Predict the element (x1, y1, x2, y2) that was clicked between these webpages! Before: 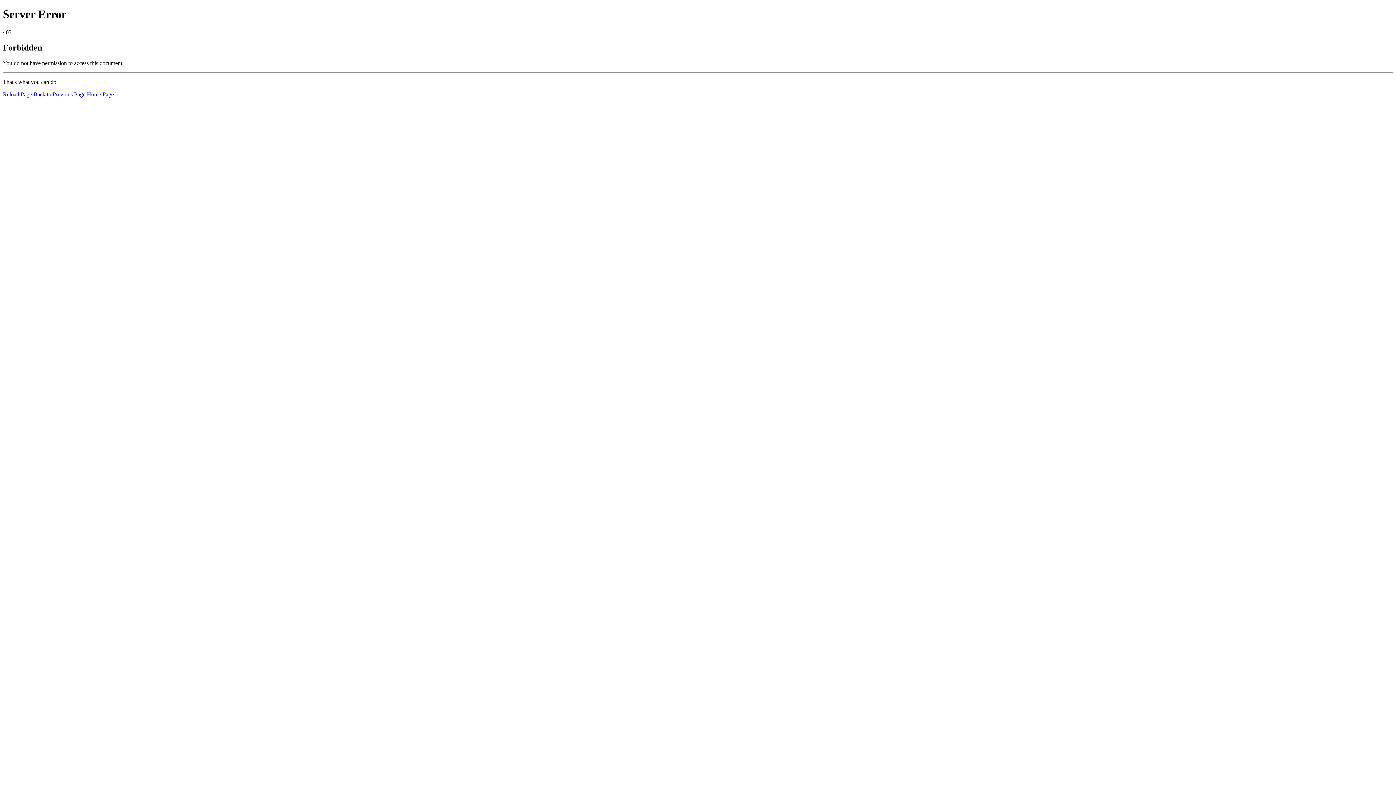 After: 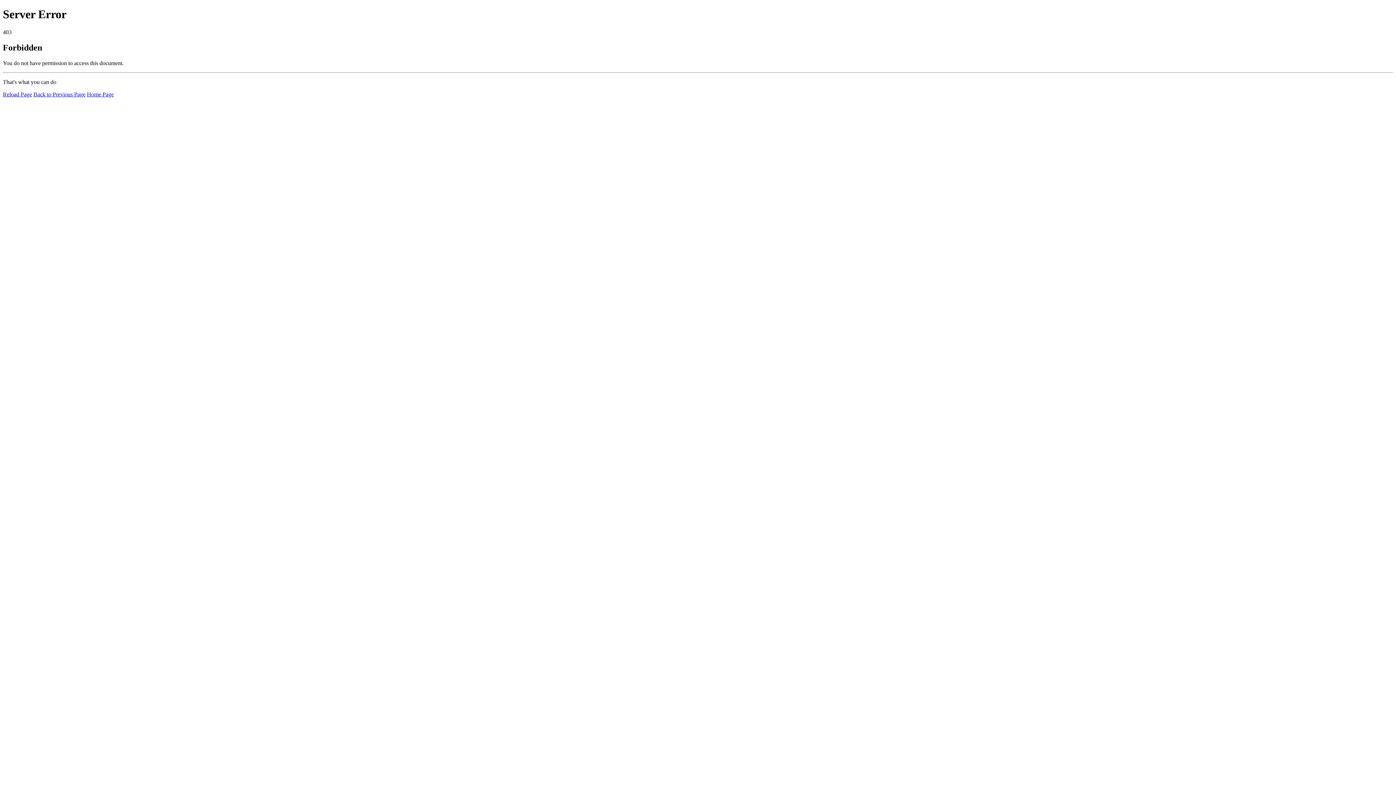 Action: label: Reload Page bbox: (2, 91, 32, 97)